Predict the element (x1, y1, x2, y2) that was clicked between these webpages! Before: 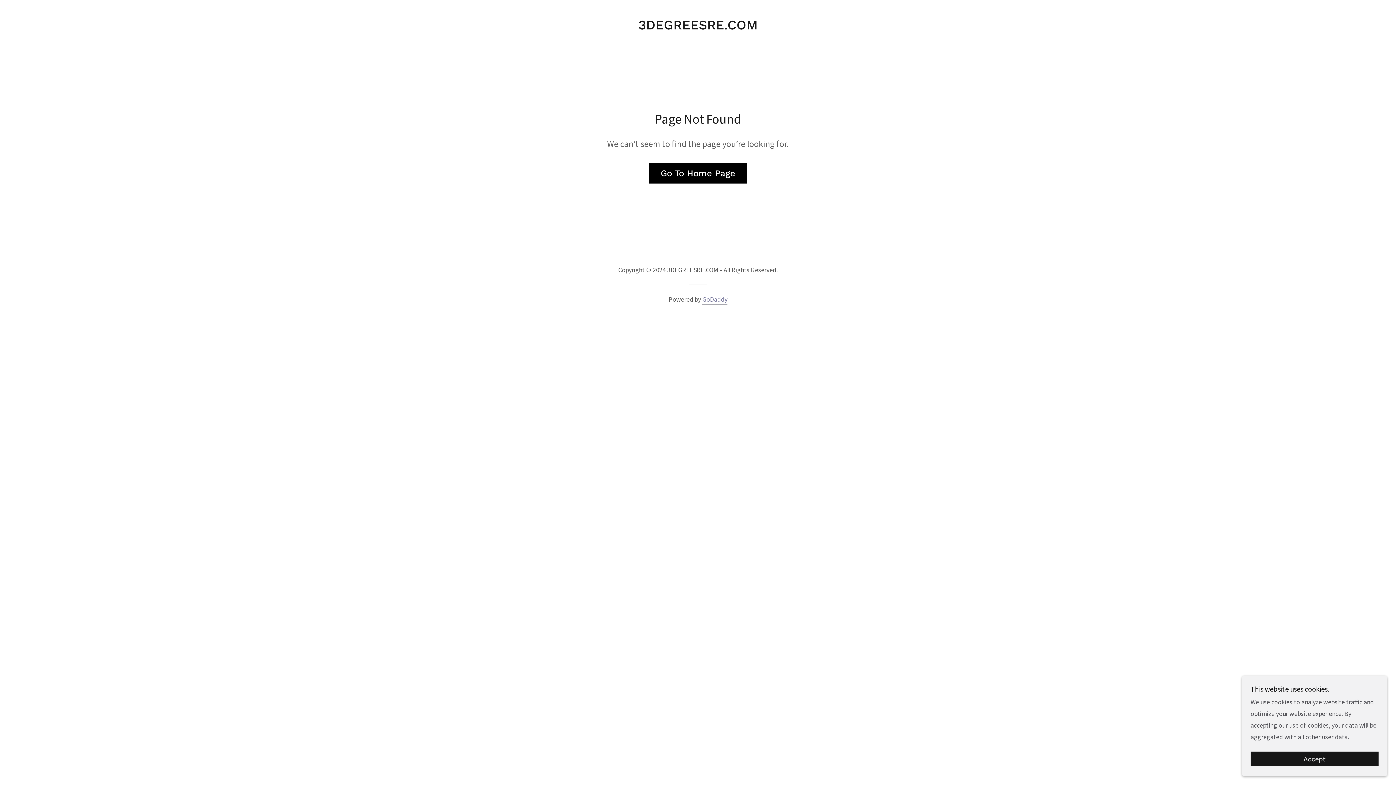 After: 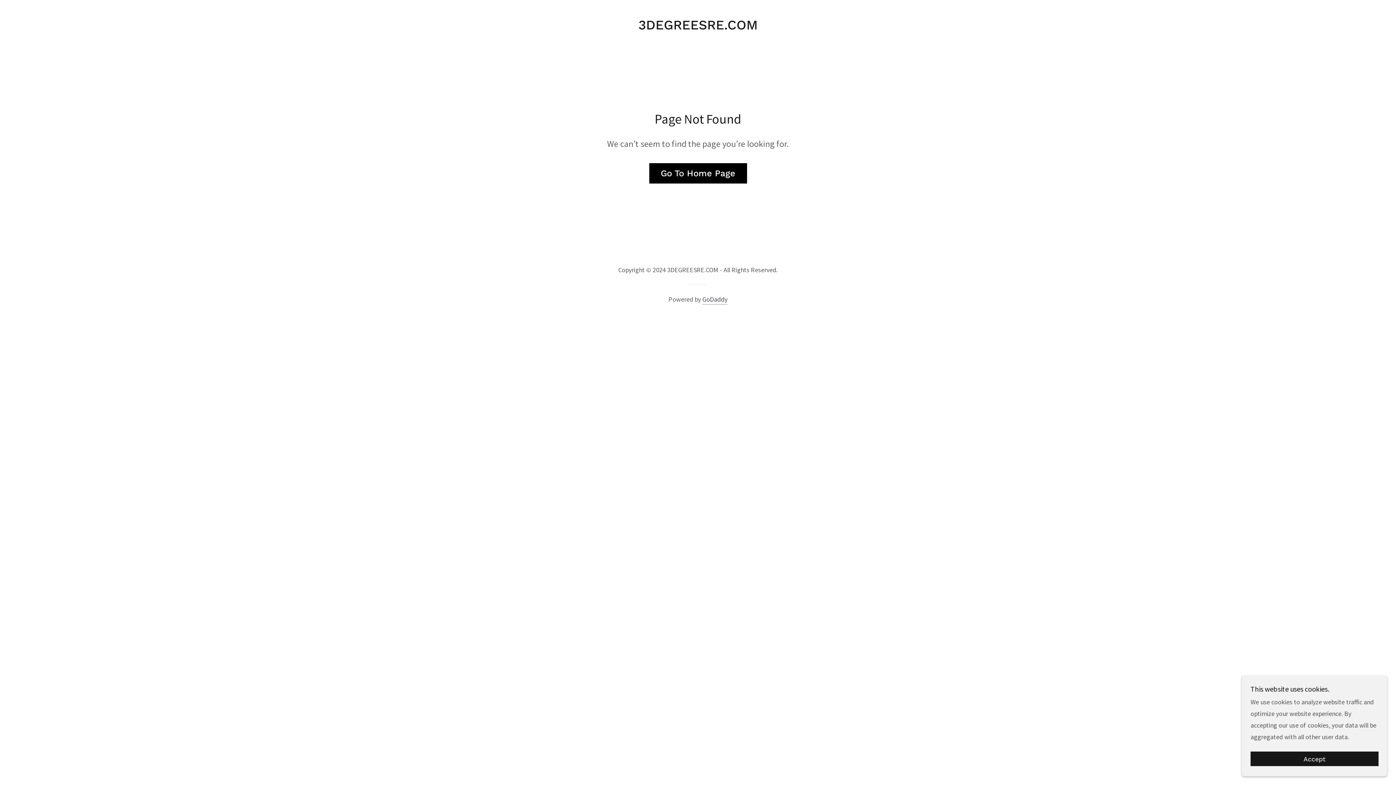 Action: label: GoDaddy bbox: (702, 295, 727, 304)